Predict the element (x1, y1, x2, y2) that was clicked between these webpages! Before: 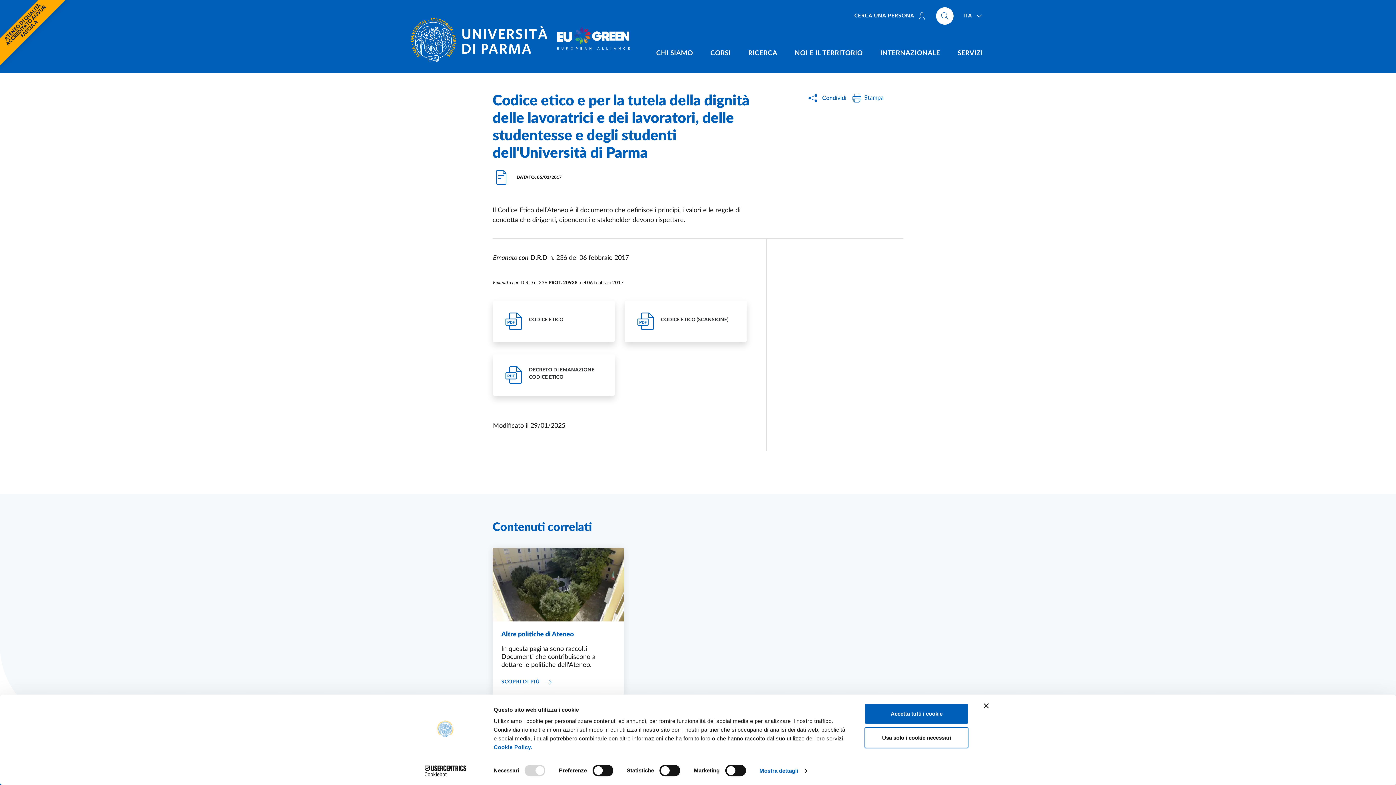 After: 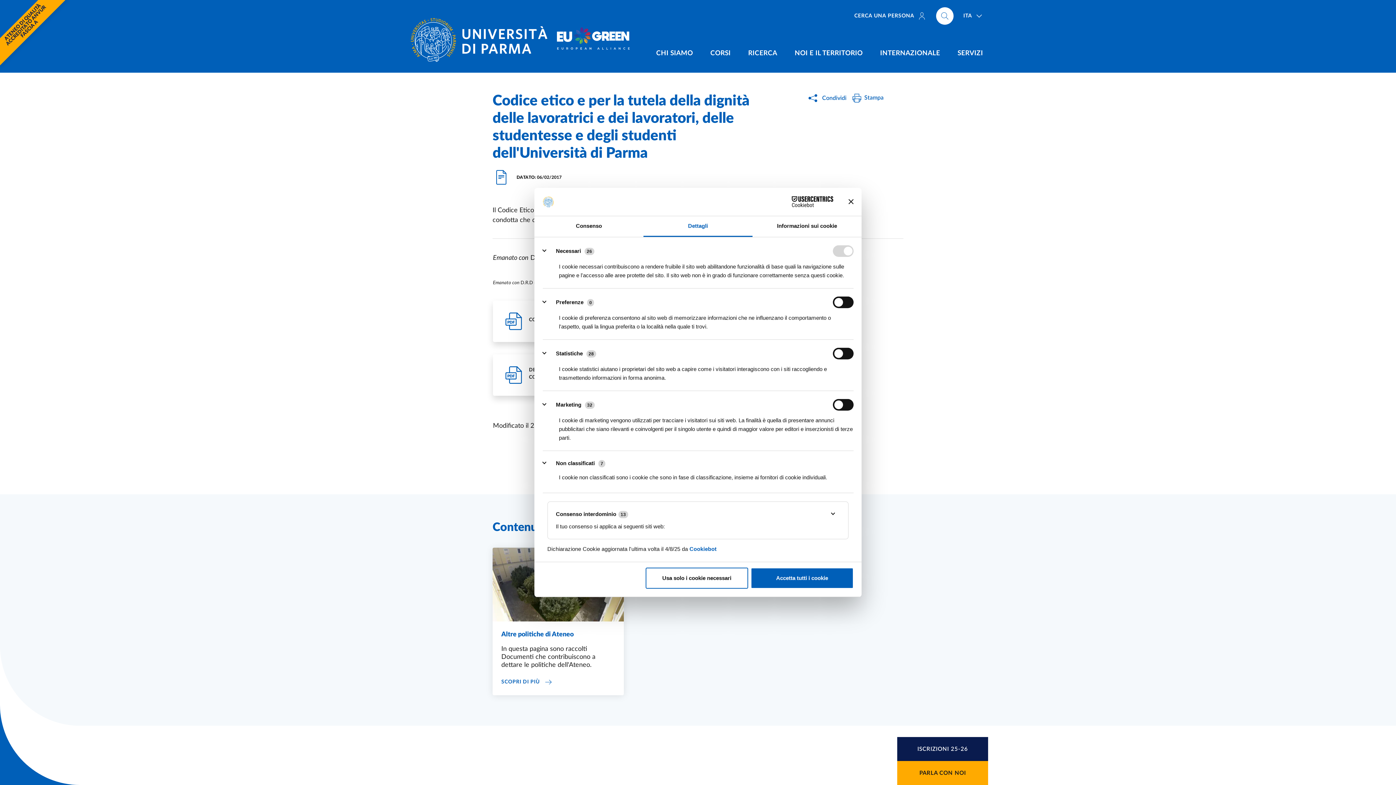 Action: label: Mostra dettagli bbox: (759, 765, 806, 776)